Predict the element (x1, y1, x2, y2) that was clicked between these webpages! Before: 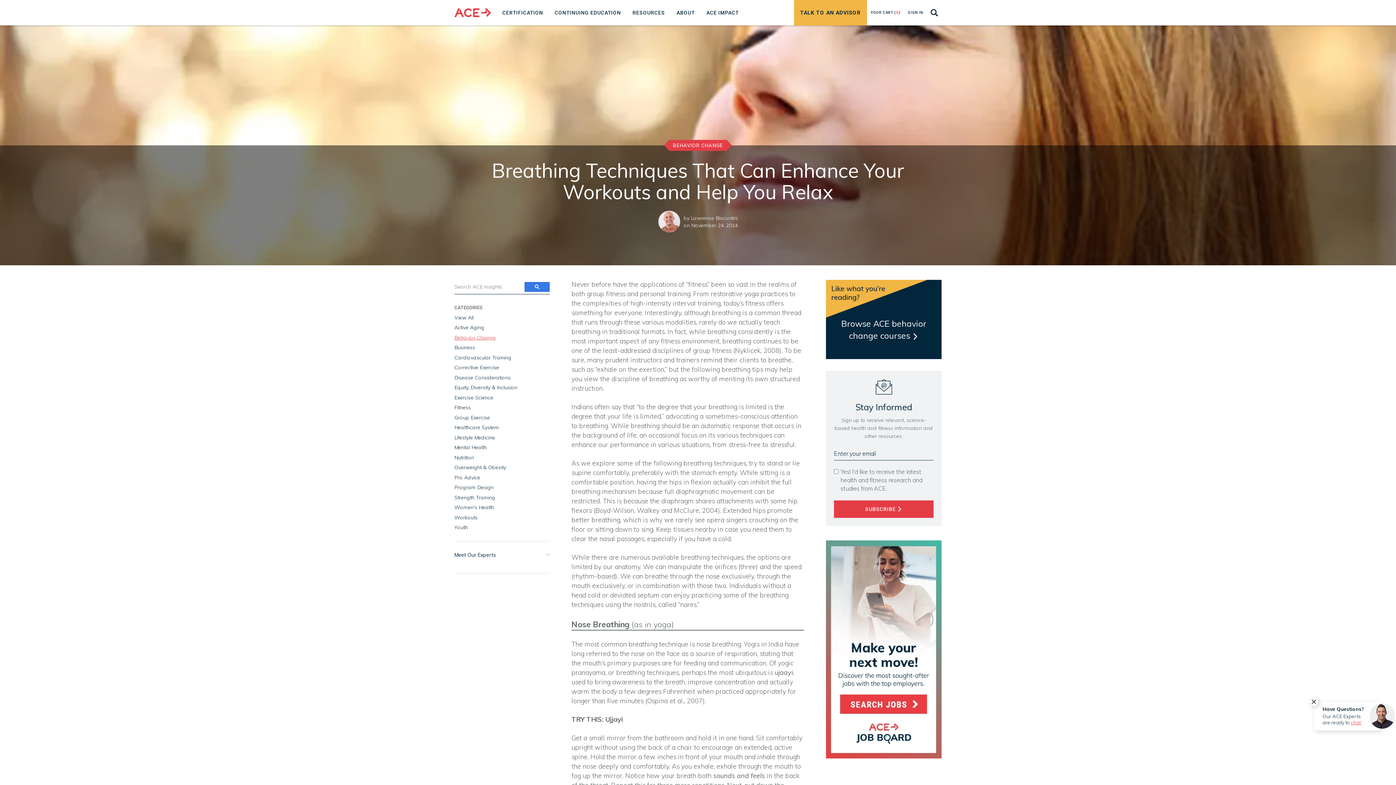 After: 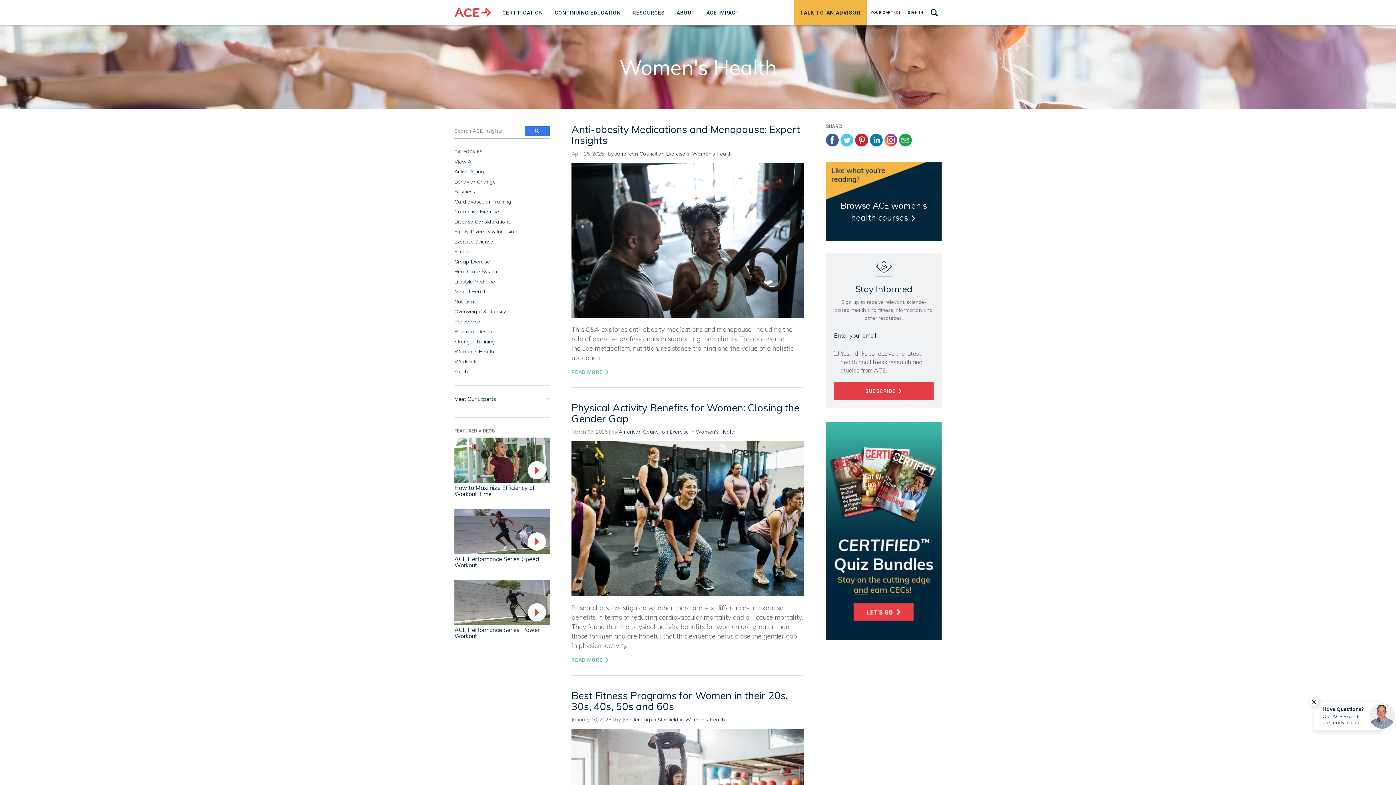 Action: label: Women's Health bbox: (454, 504, 494, 510)